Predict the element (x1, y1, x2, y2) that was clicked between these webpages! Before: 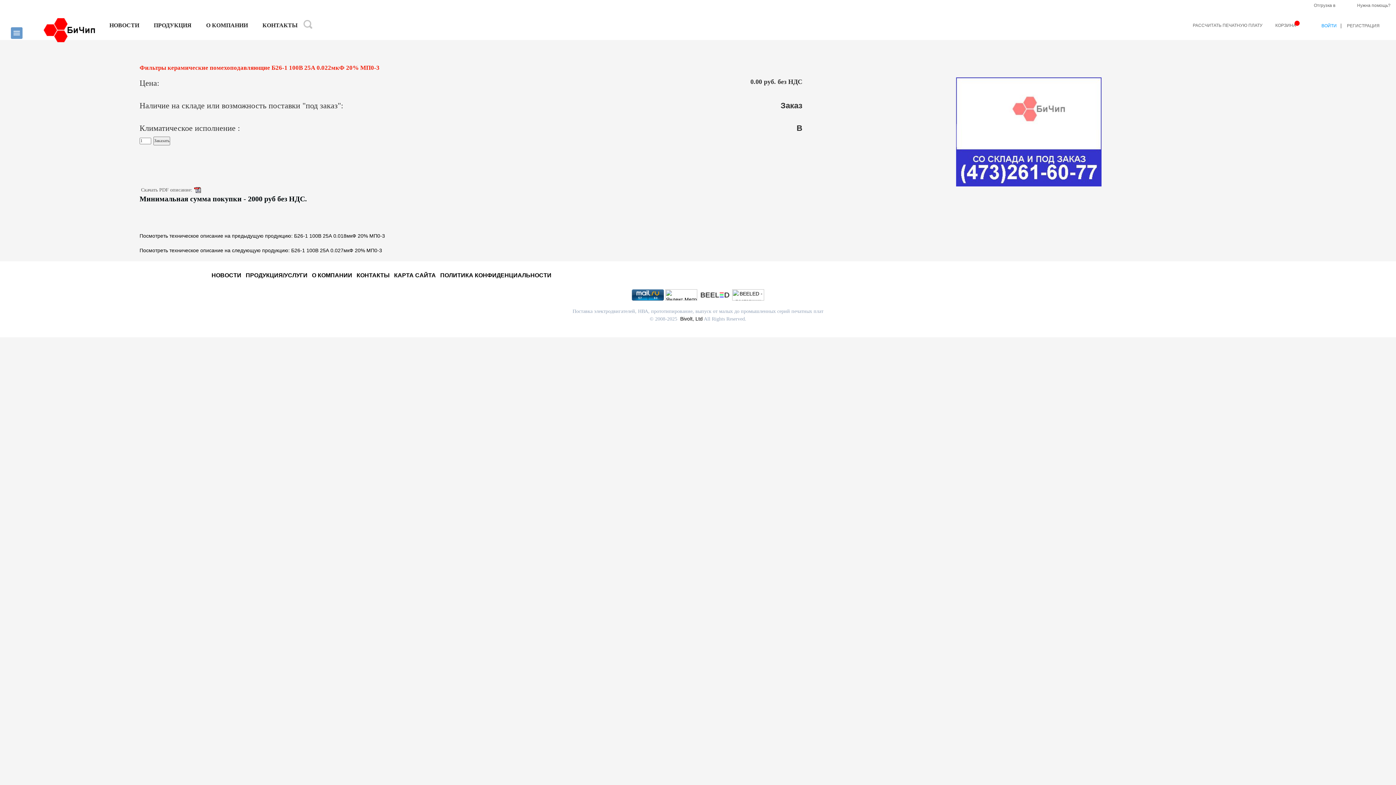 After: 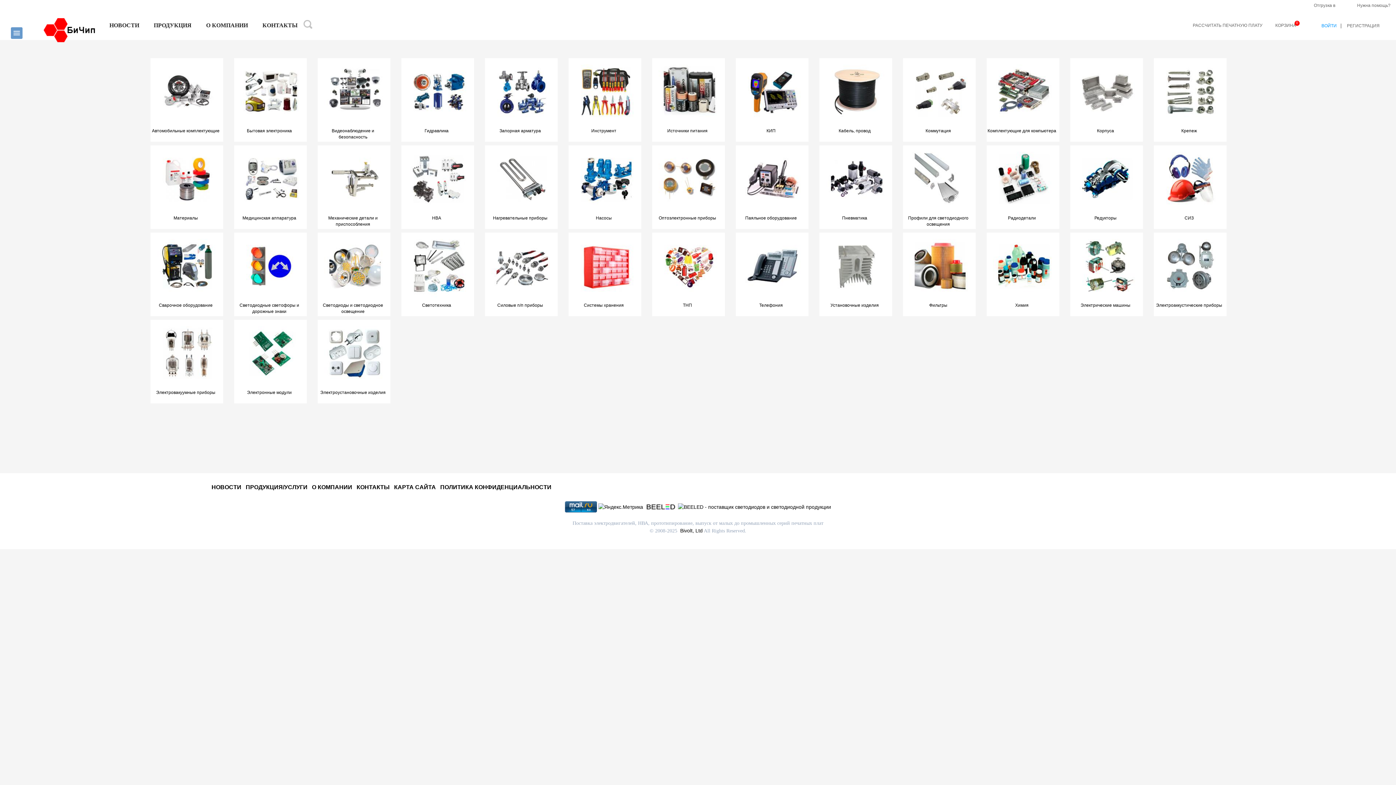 Action: bbox: (42, 14, 97, 49)